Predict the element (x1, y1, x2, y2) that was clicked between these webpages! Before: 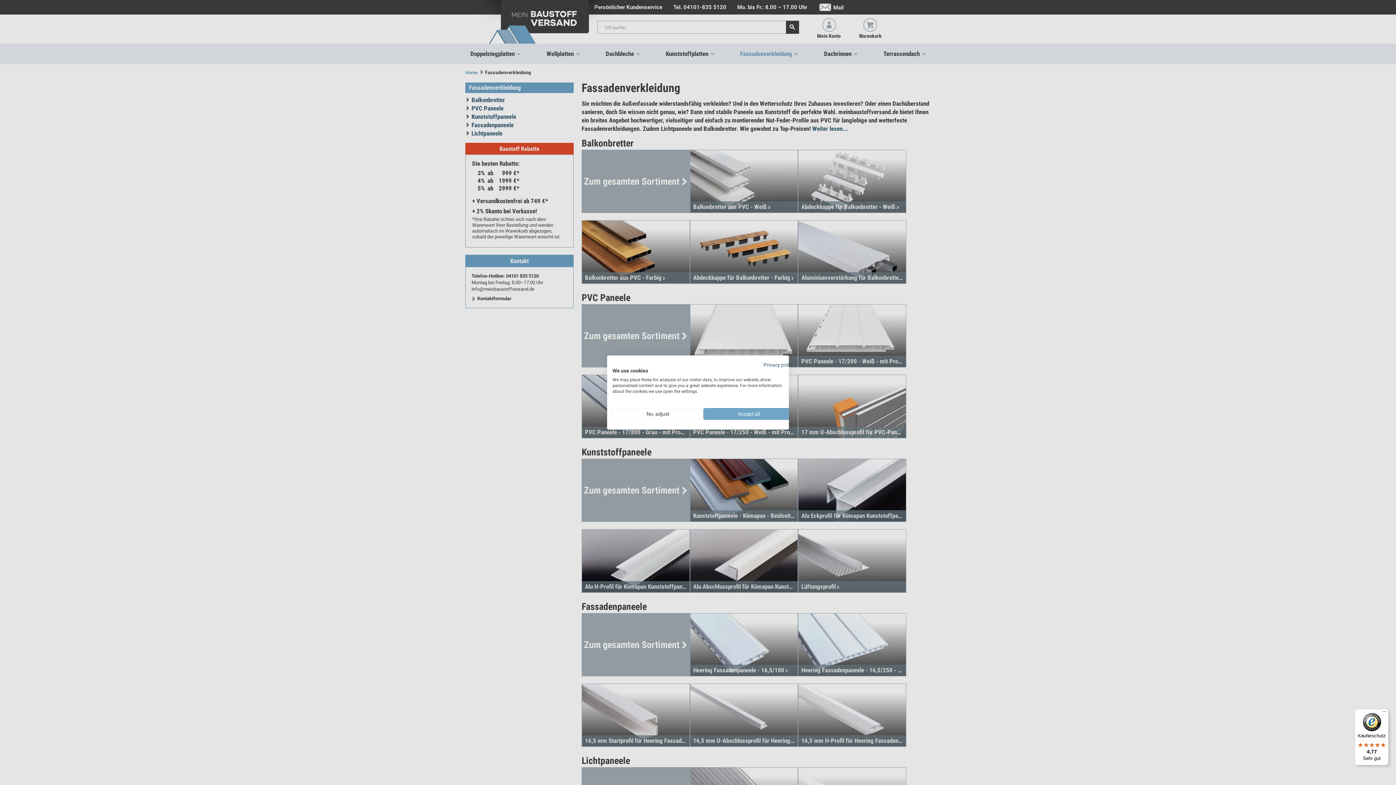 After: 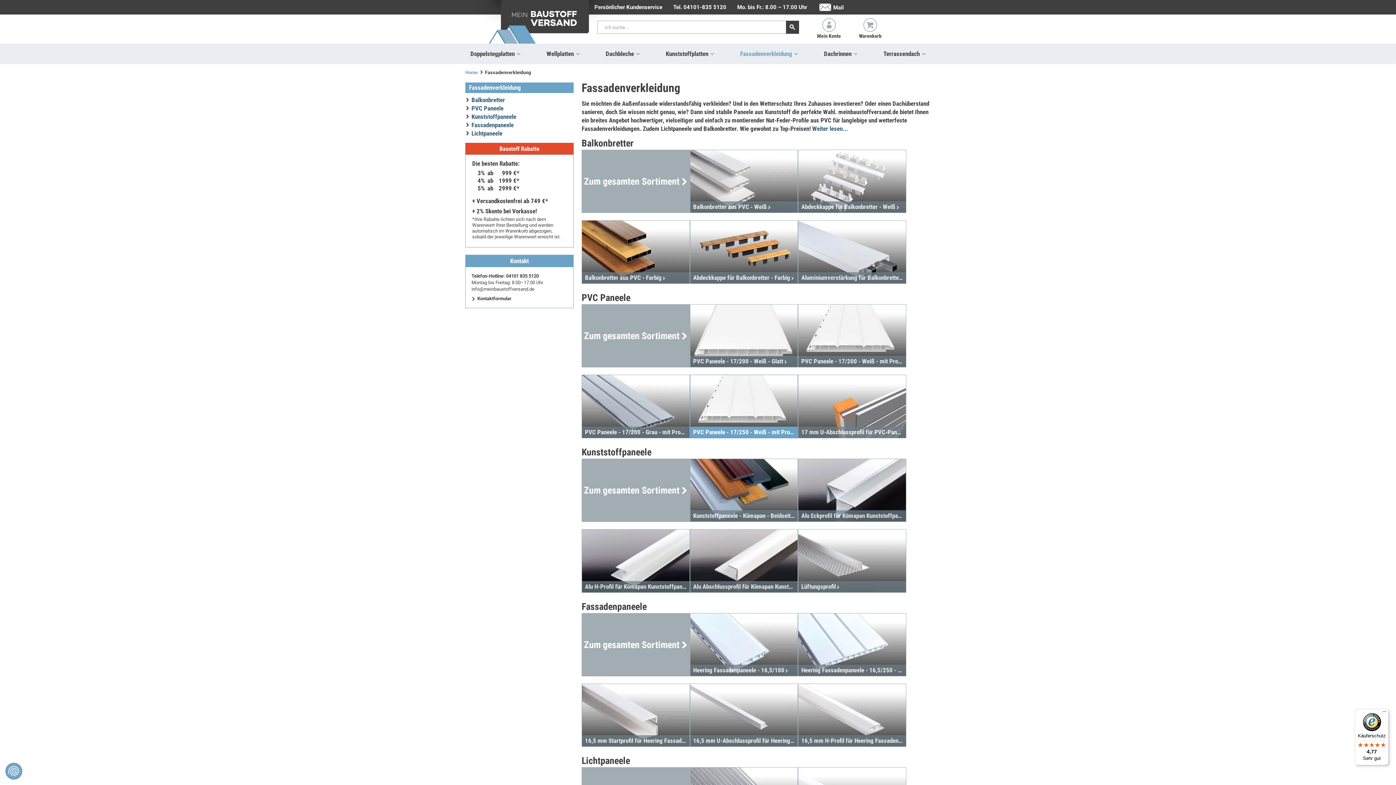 Action: bbox: (703, 408, 794, 420) label: Accept all cookies